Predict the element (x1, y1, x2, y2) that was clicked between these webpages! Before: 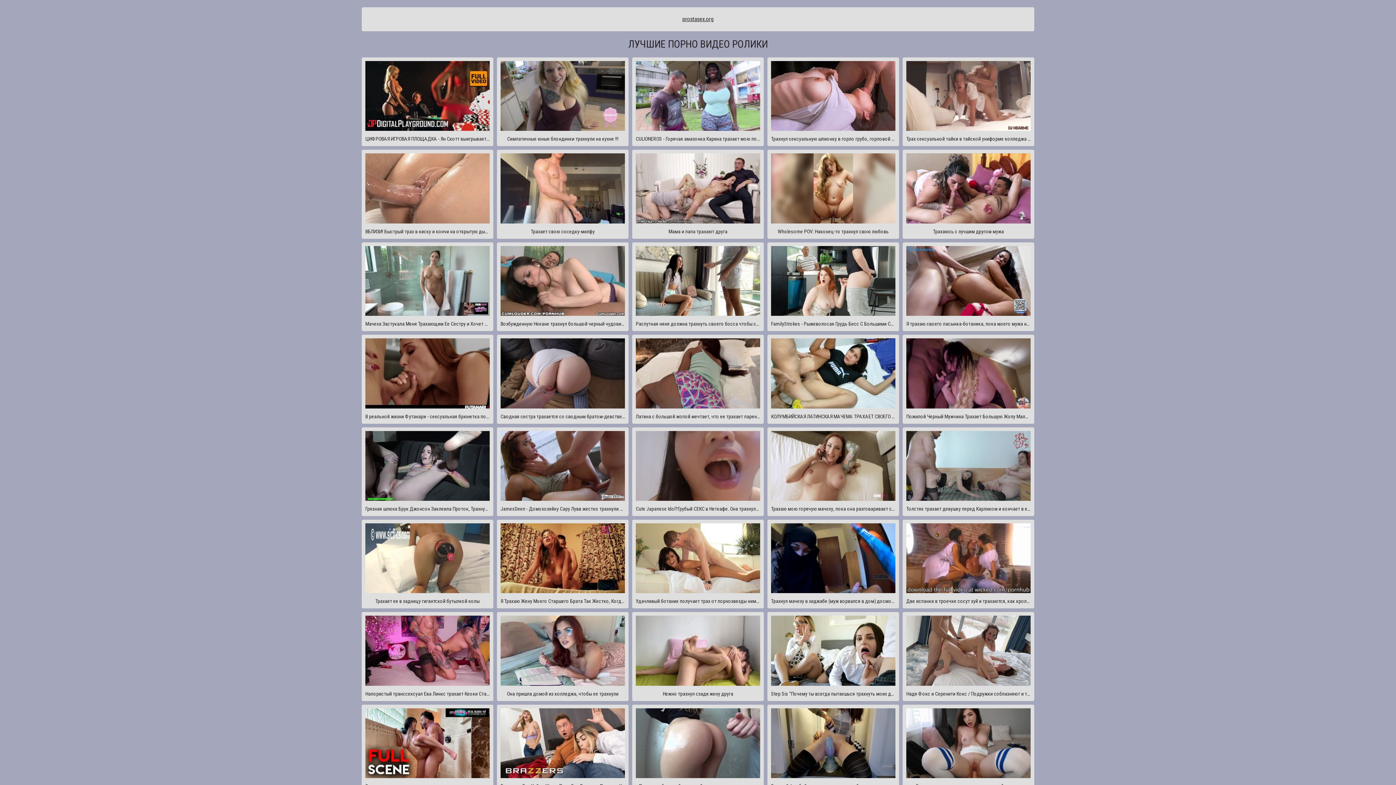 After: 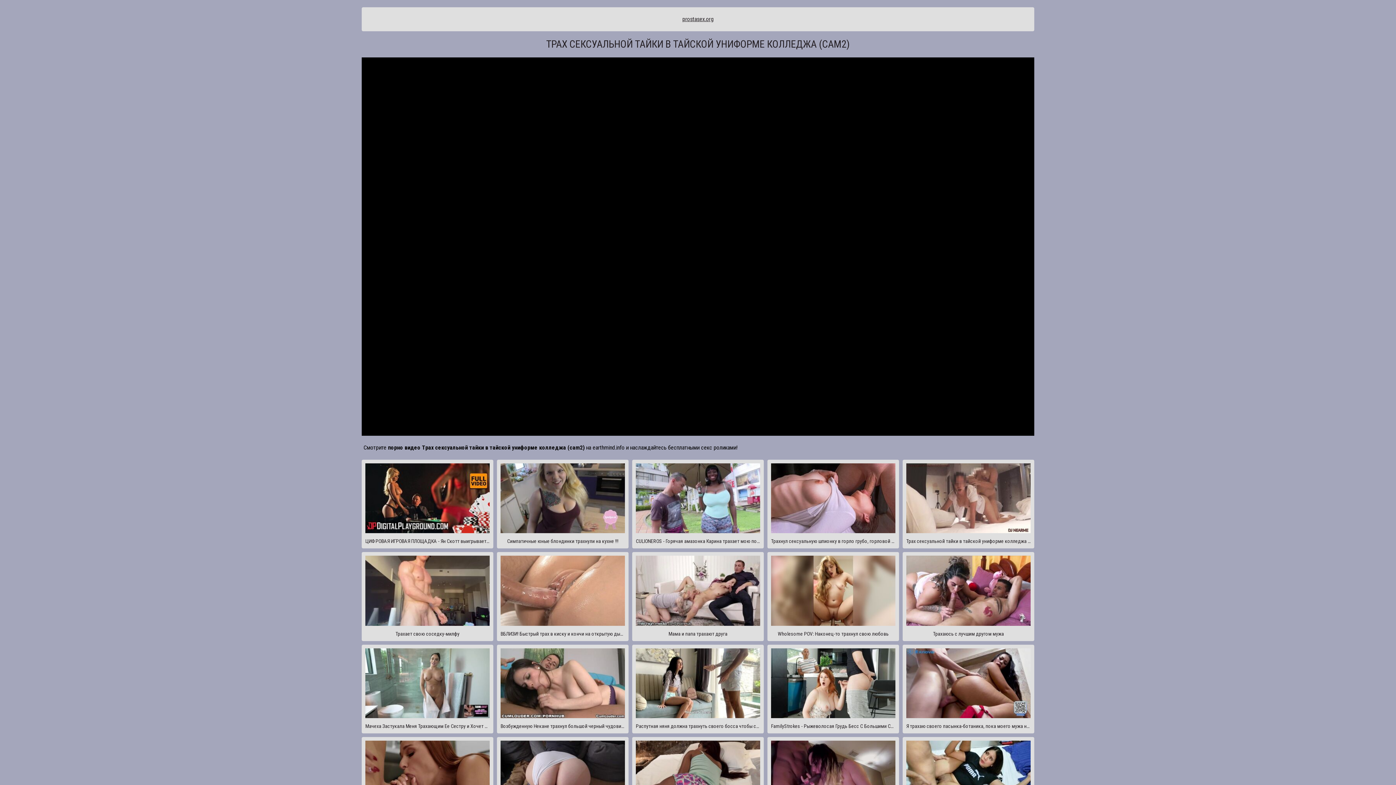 Action: label: Трах сексуальной тайки в тайской униформе колледжа (cam2) bbox: (902, 57, 1034, 146)